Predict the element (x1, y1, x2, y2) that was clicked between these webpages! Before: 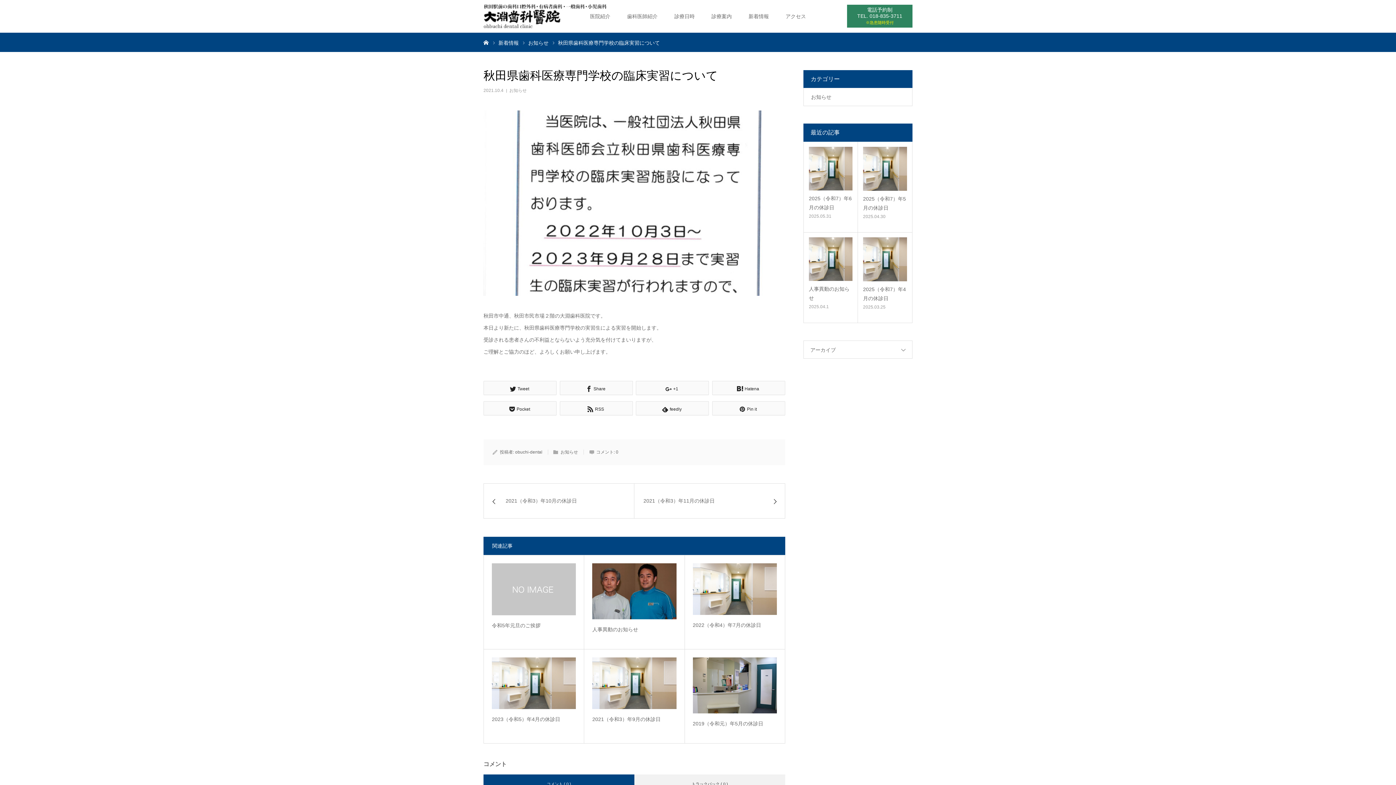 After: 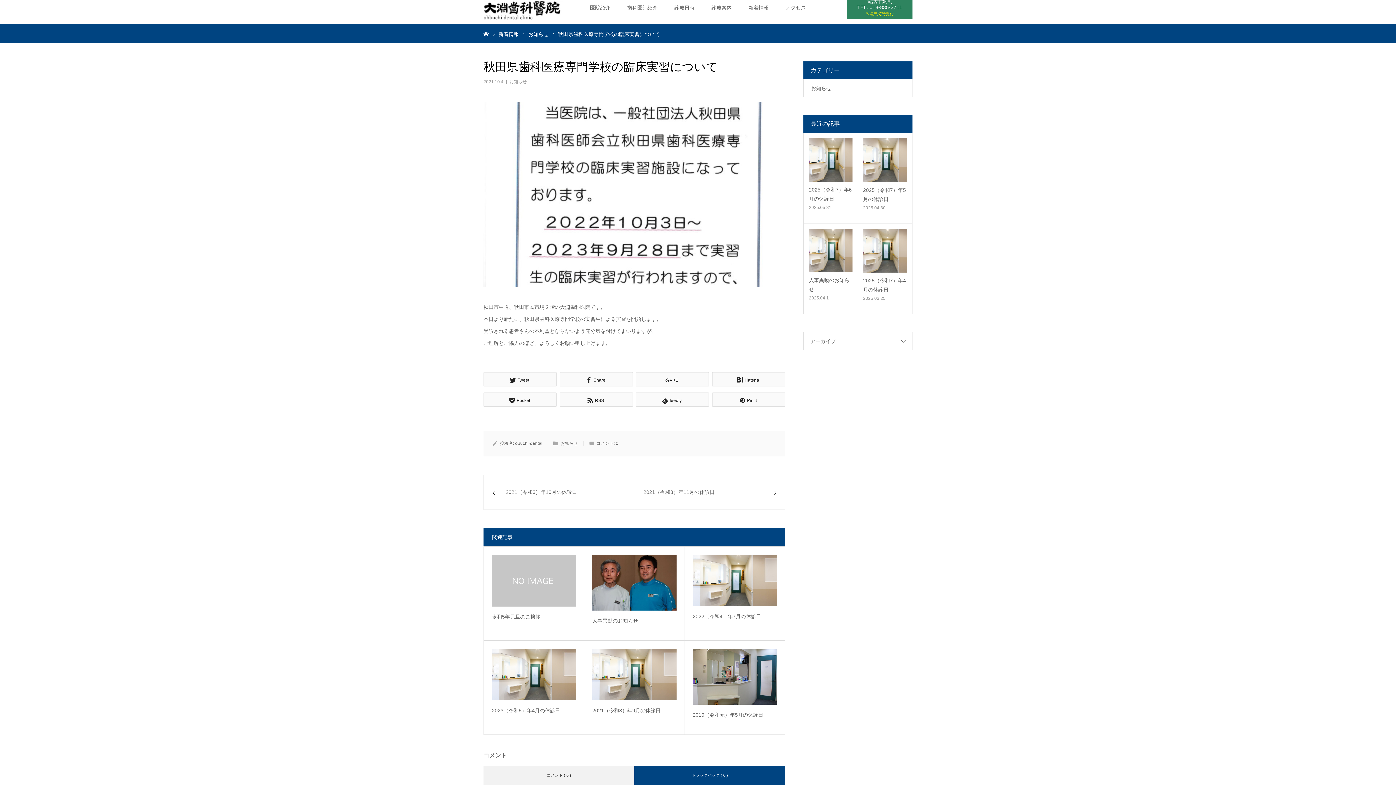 Action: bbox: (634, 775, 785, 794) label: トラックバック ( 0 )